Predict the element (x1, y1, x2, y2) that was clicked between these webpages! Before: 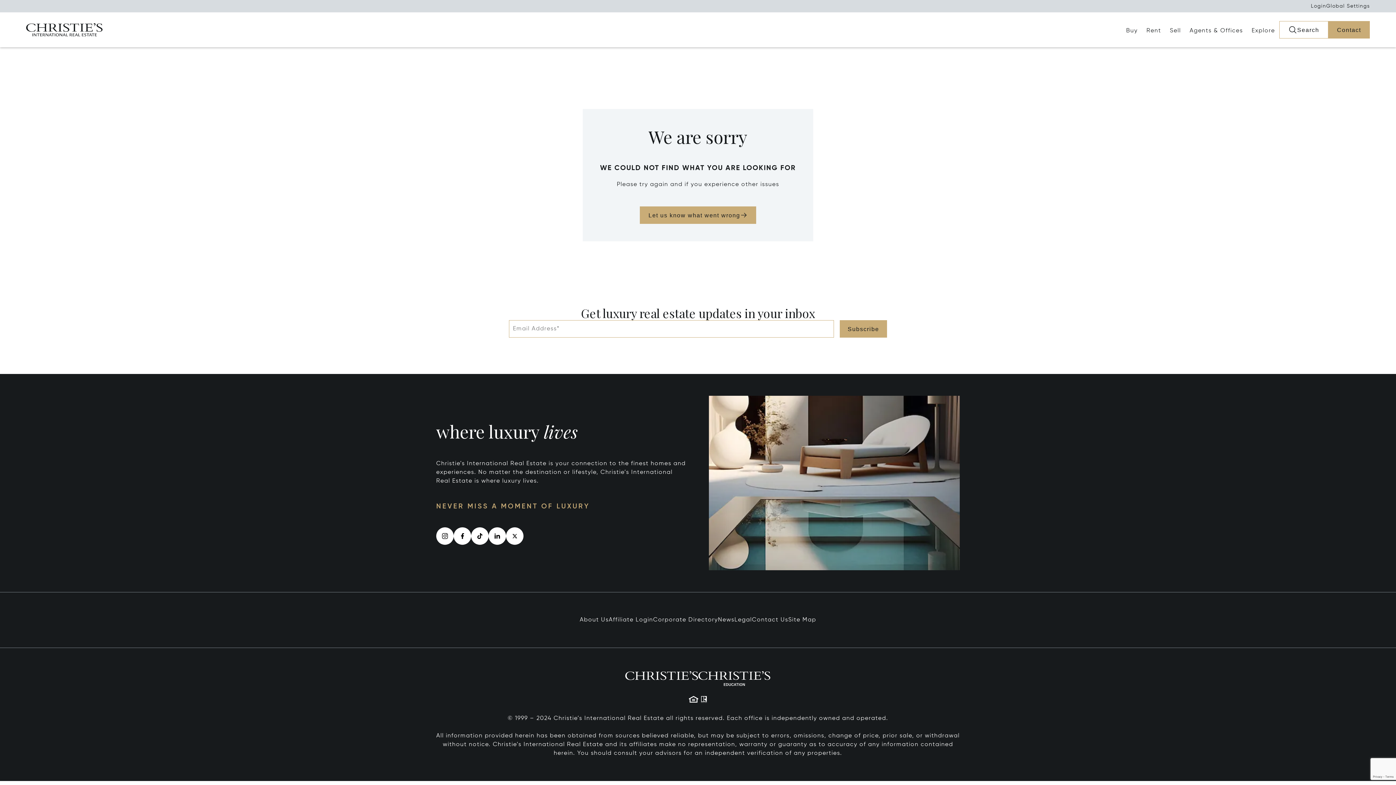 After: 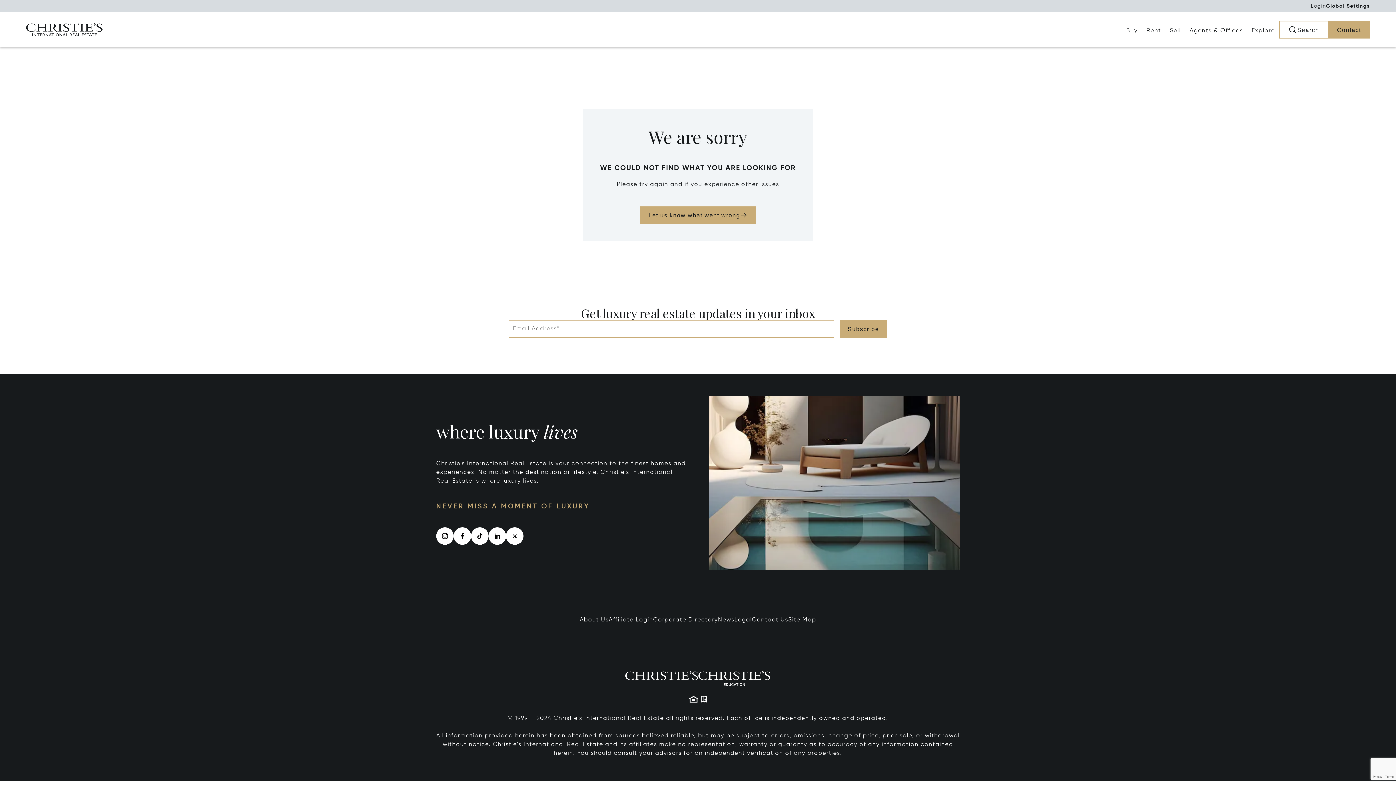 Action: bbox: (1326, 2, 1370, 9) label: Global Settings